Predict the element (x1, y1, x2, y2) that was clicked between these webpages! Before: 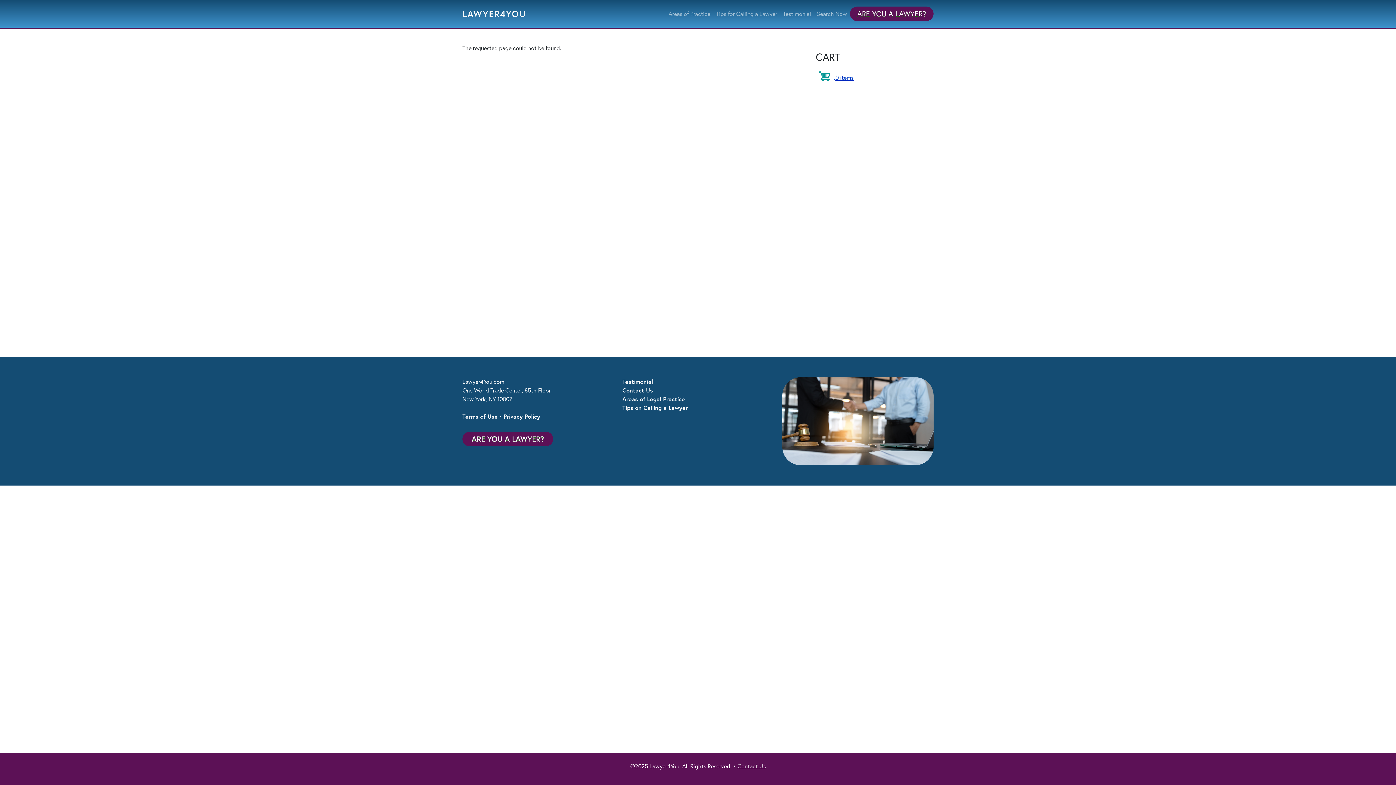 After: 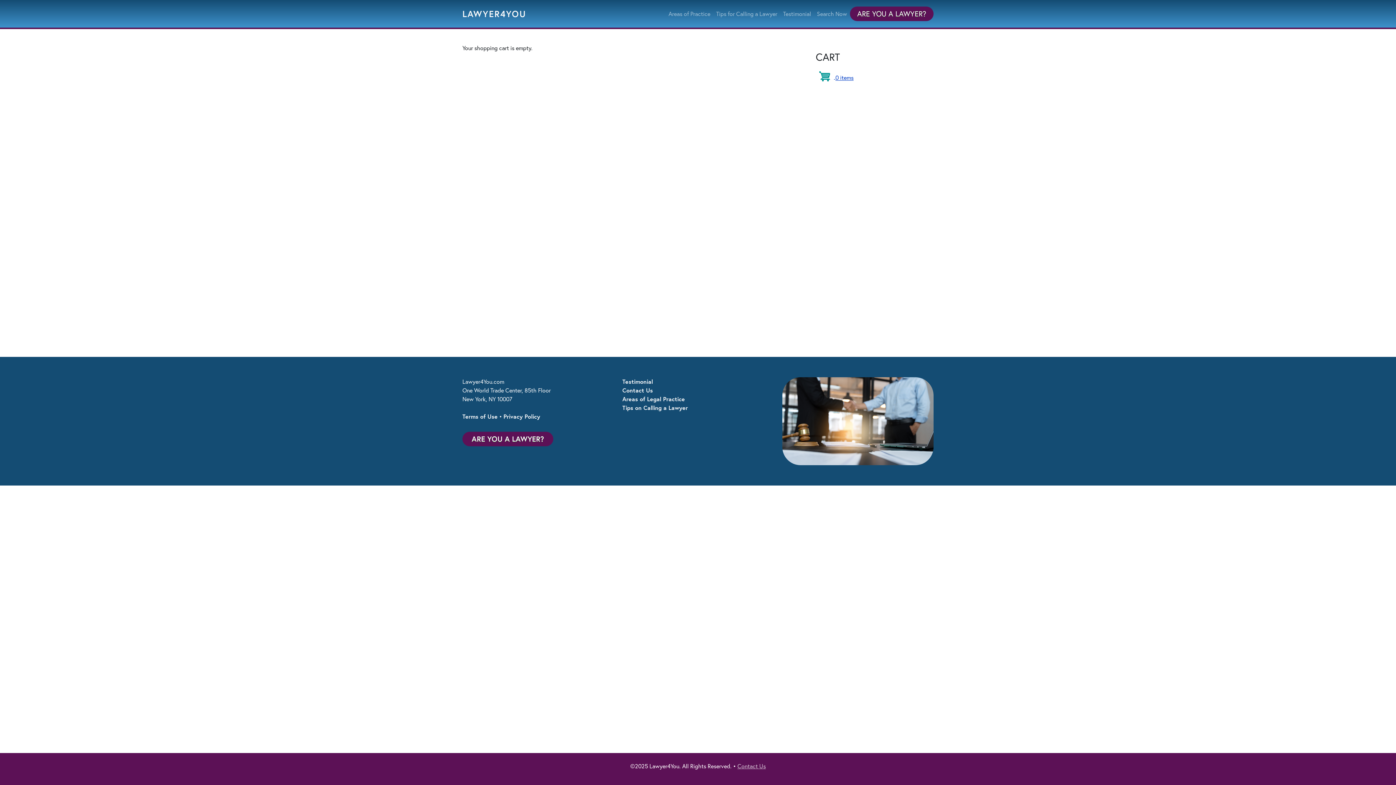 Action: bbox: (816, 65, 933, 89) label:  0 items